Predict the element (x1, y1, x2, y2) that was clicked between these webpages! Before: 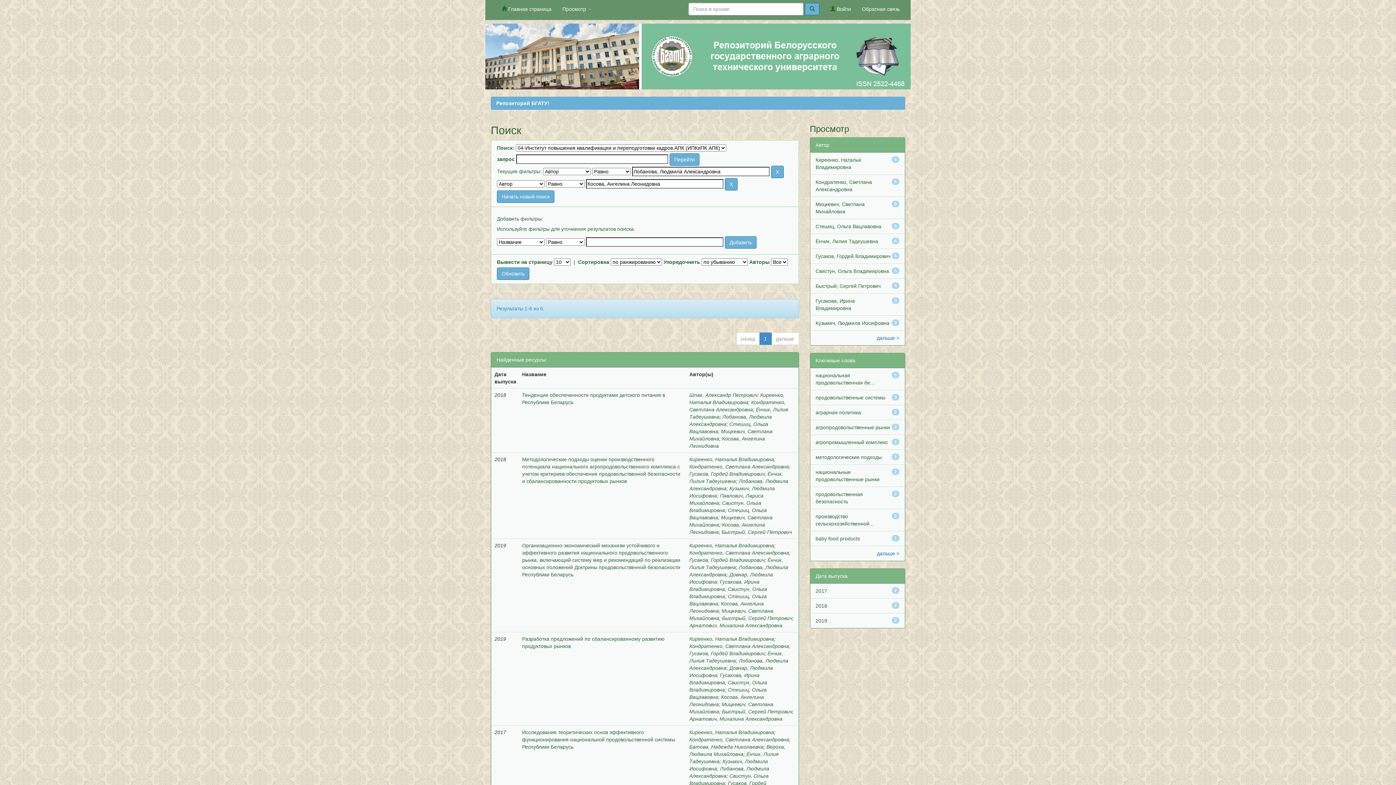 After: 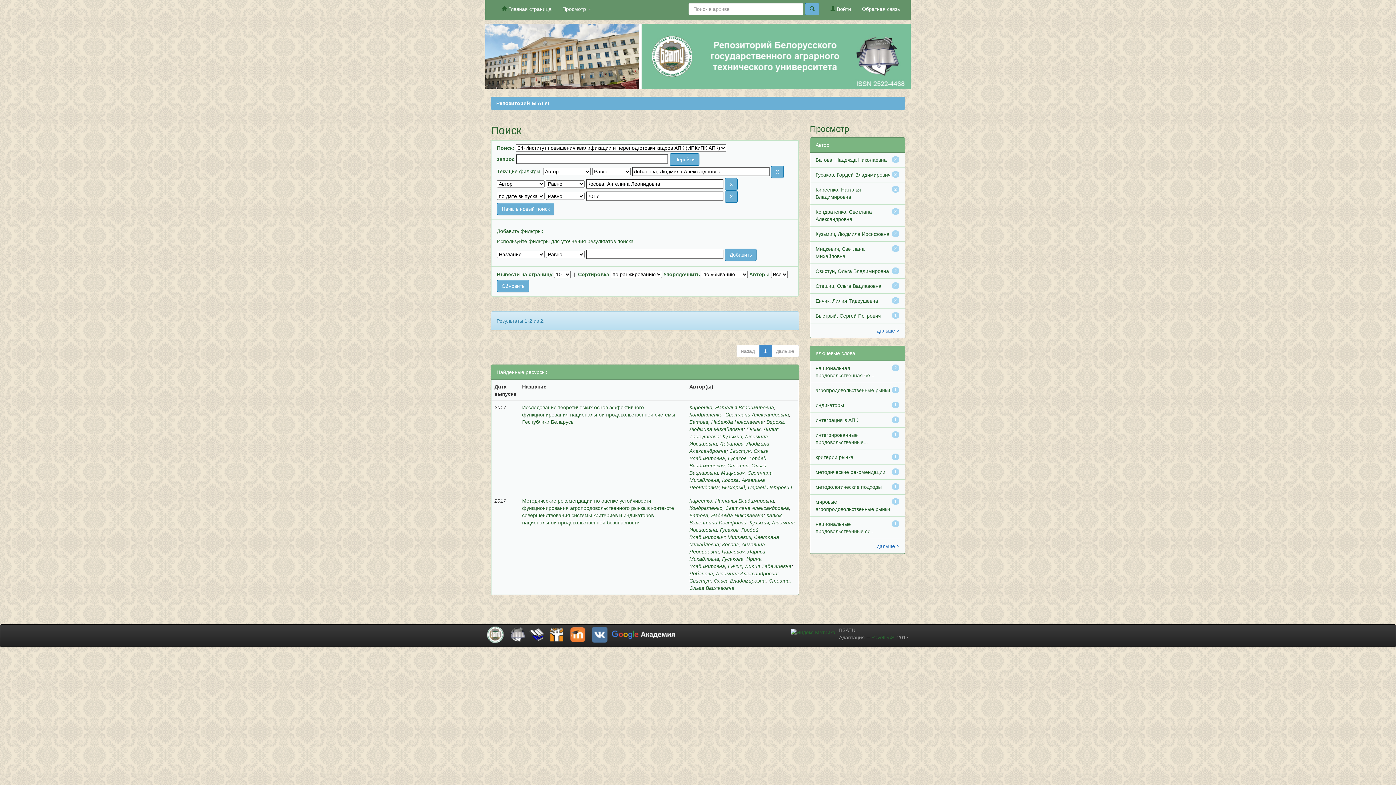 Action: label: 2017 bbox: (815, 588, 827, 594)